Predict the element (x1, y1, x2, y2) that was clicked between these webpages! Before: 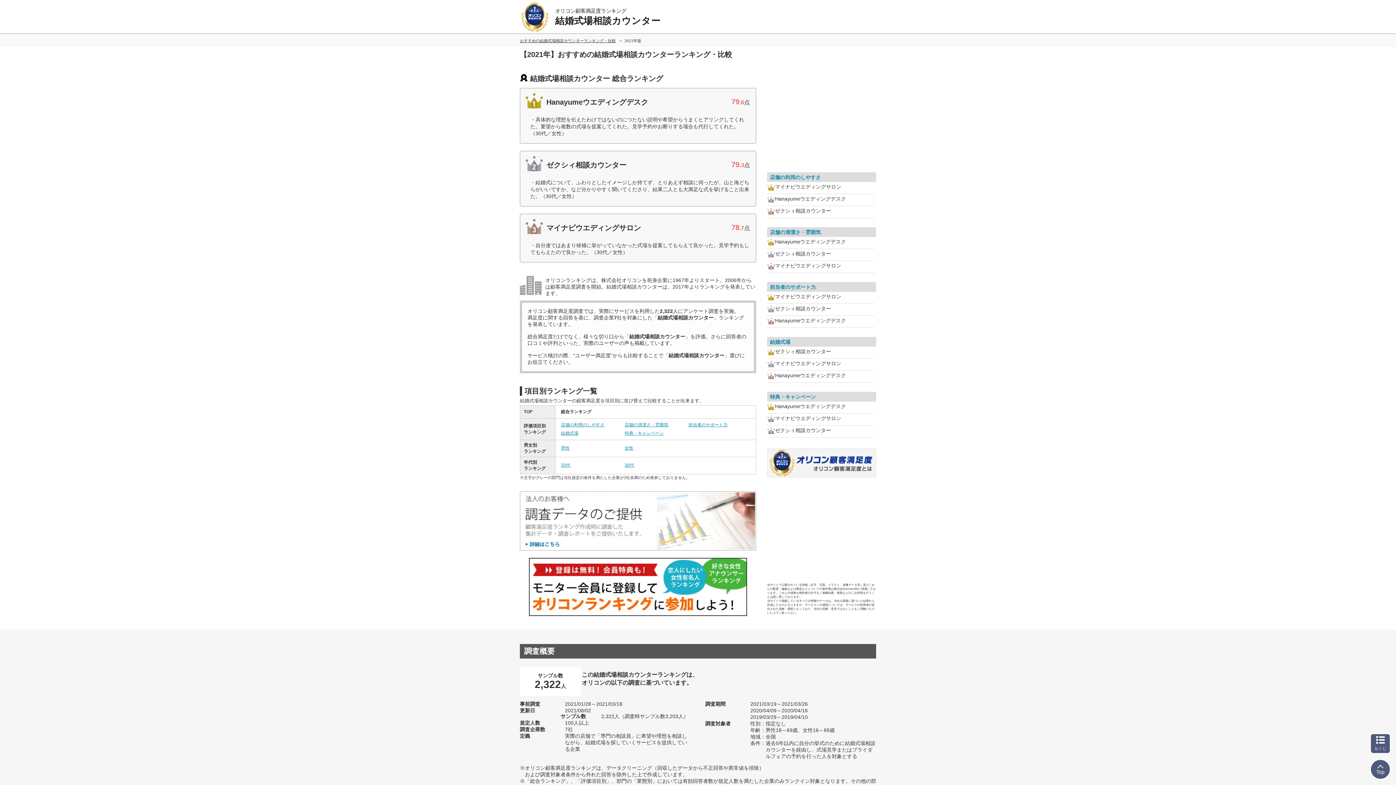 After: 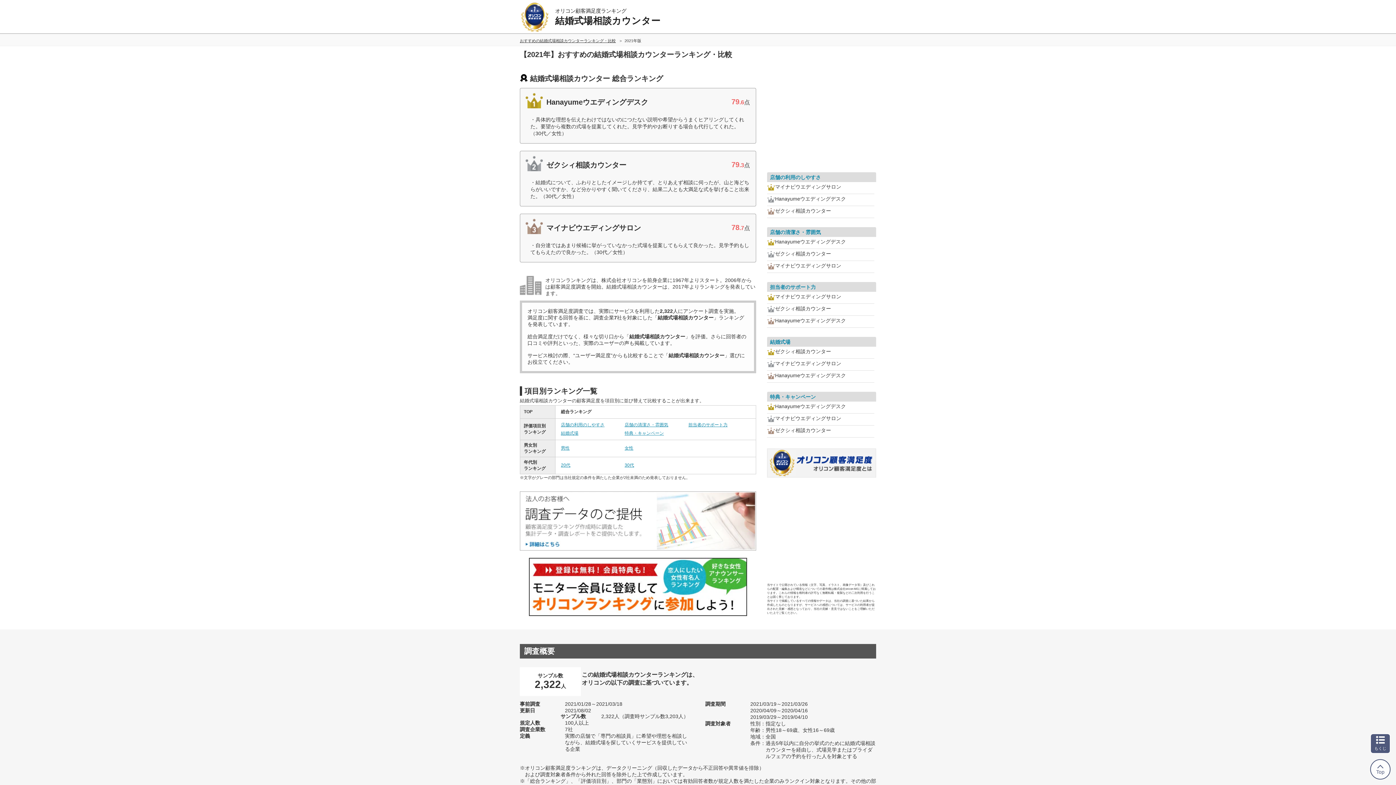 Action: label: Top bbox: (1370, 759, 1390, 780)